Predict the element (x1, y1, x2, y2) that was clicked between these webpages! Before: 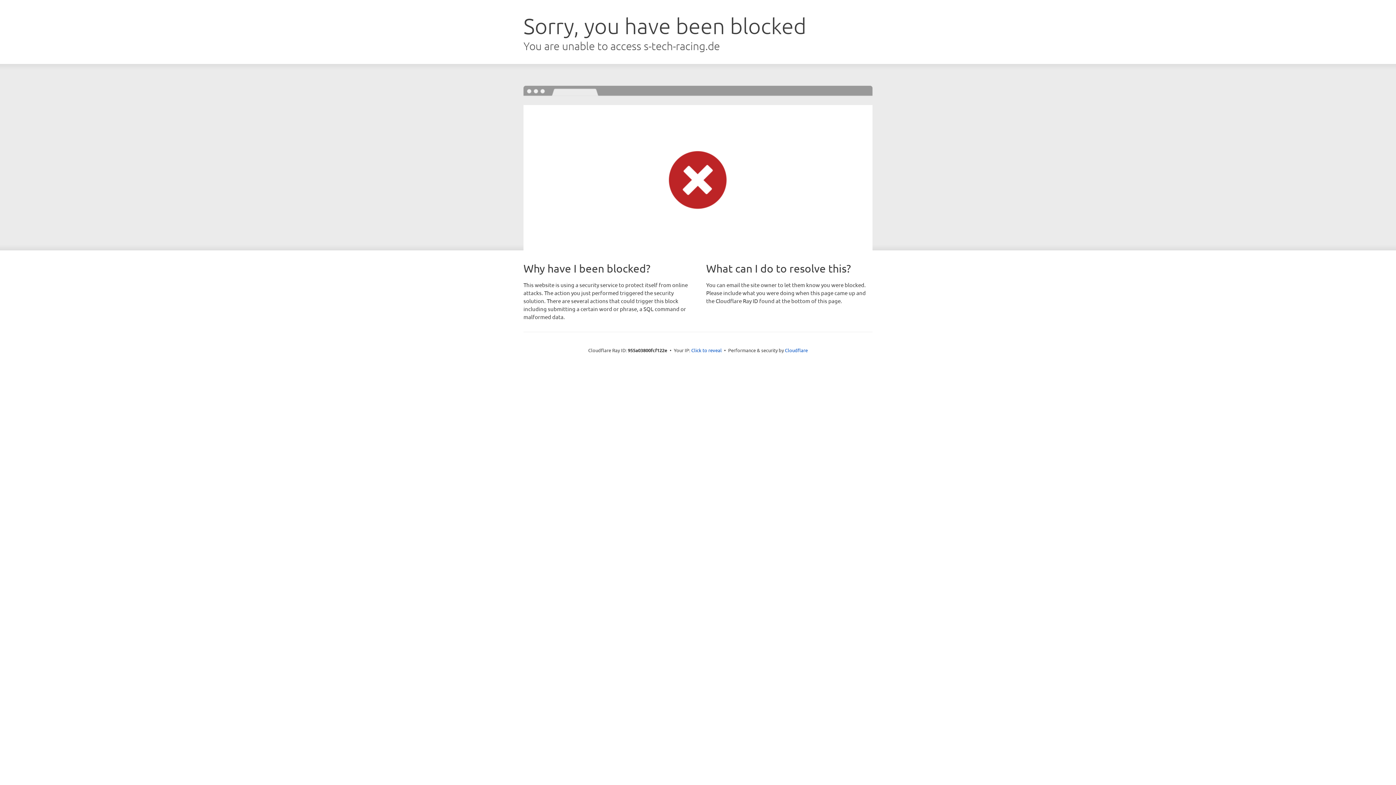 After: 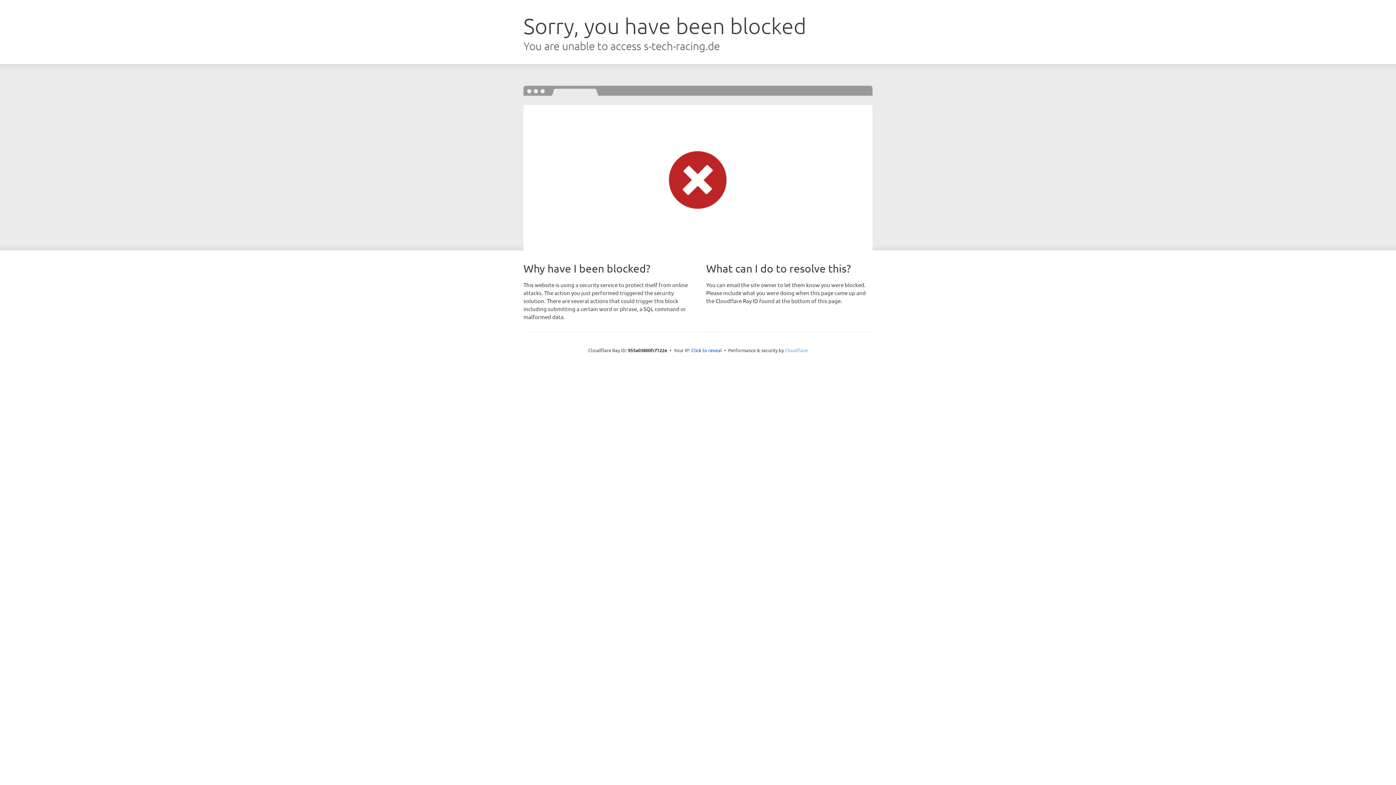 Action: label: Cloudflare bbox: (785, 347, 808, 353)